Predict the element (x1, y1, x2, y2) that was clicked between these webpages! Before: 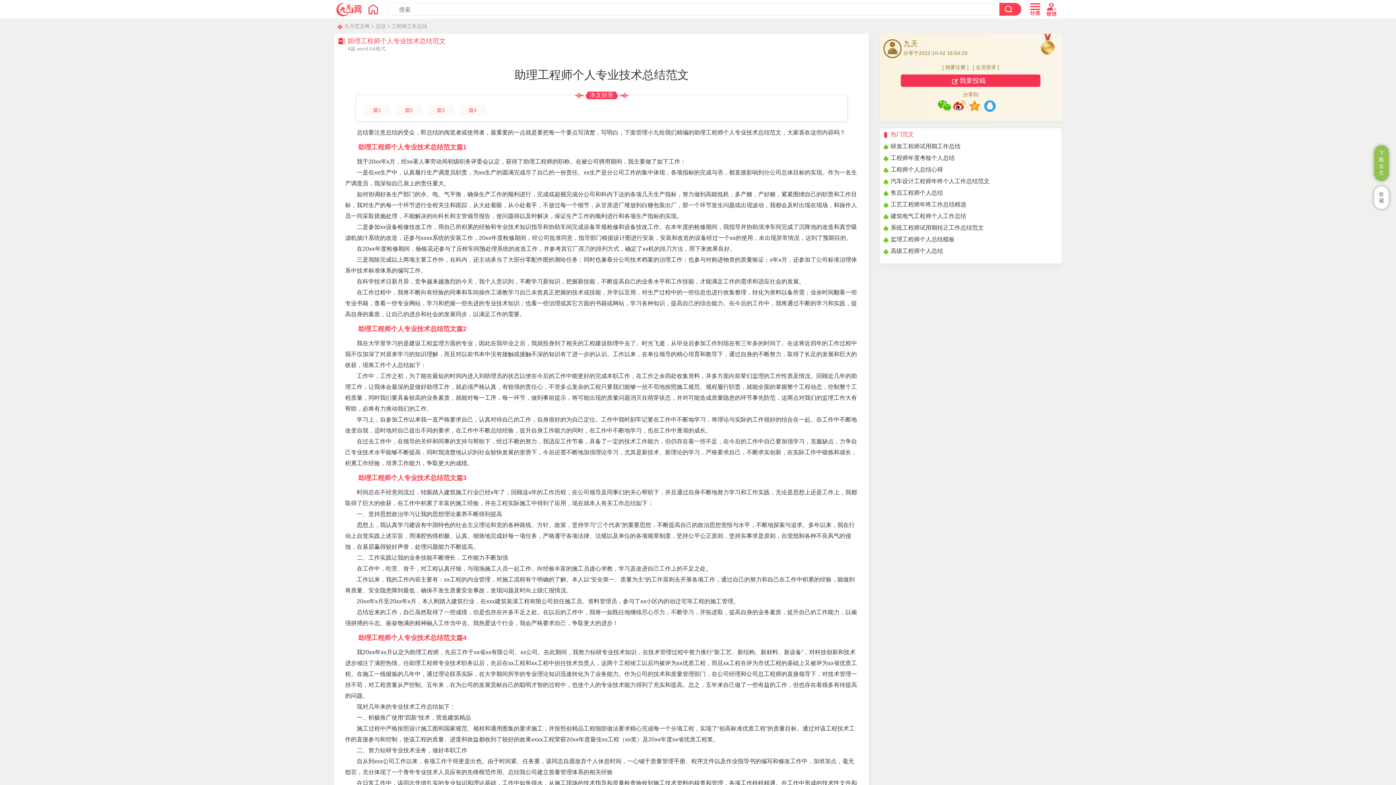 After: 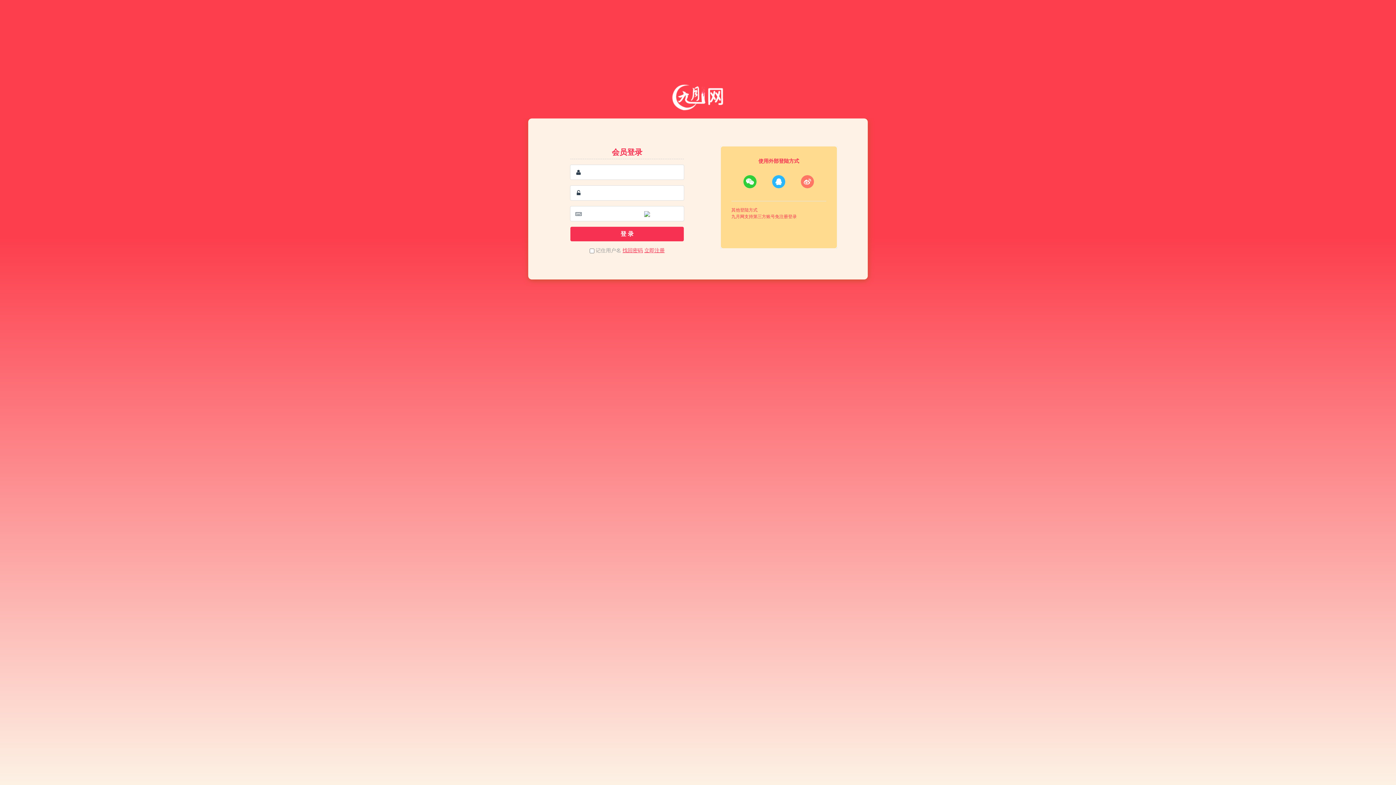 Action: bbox: (1046, 2, 1059, 16)